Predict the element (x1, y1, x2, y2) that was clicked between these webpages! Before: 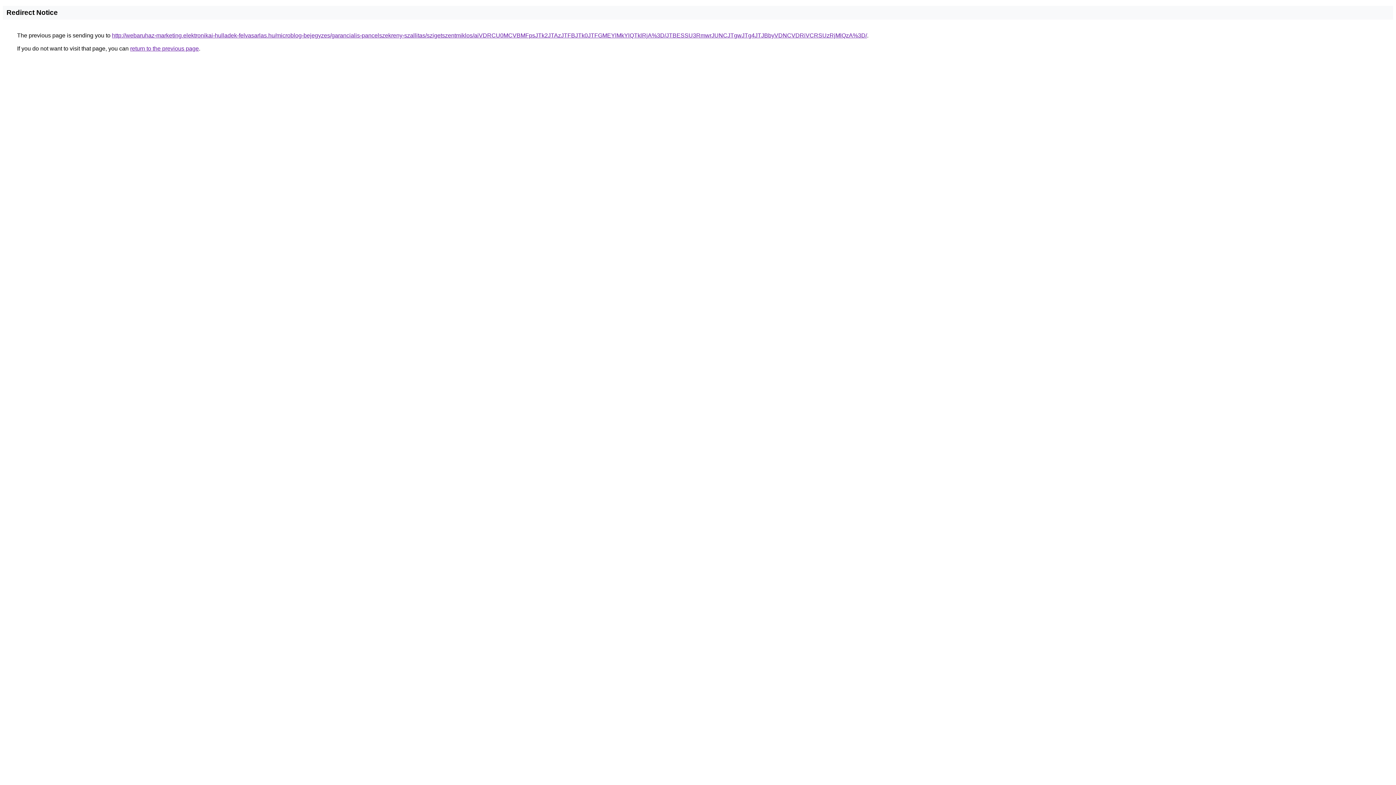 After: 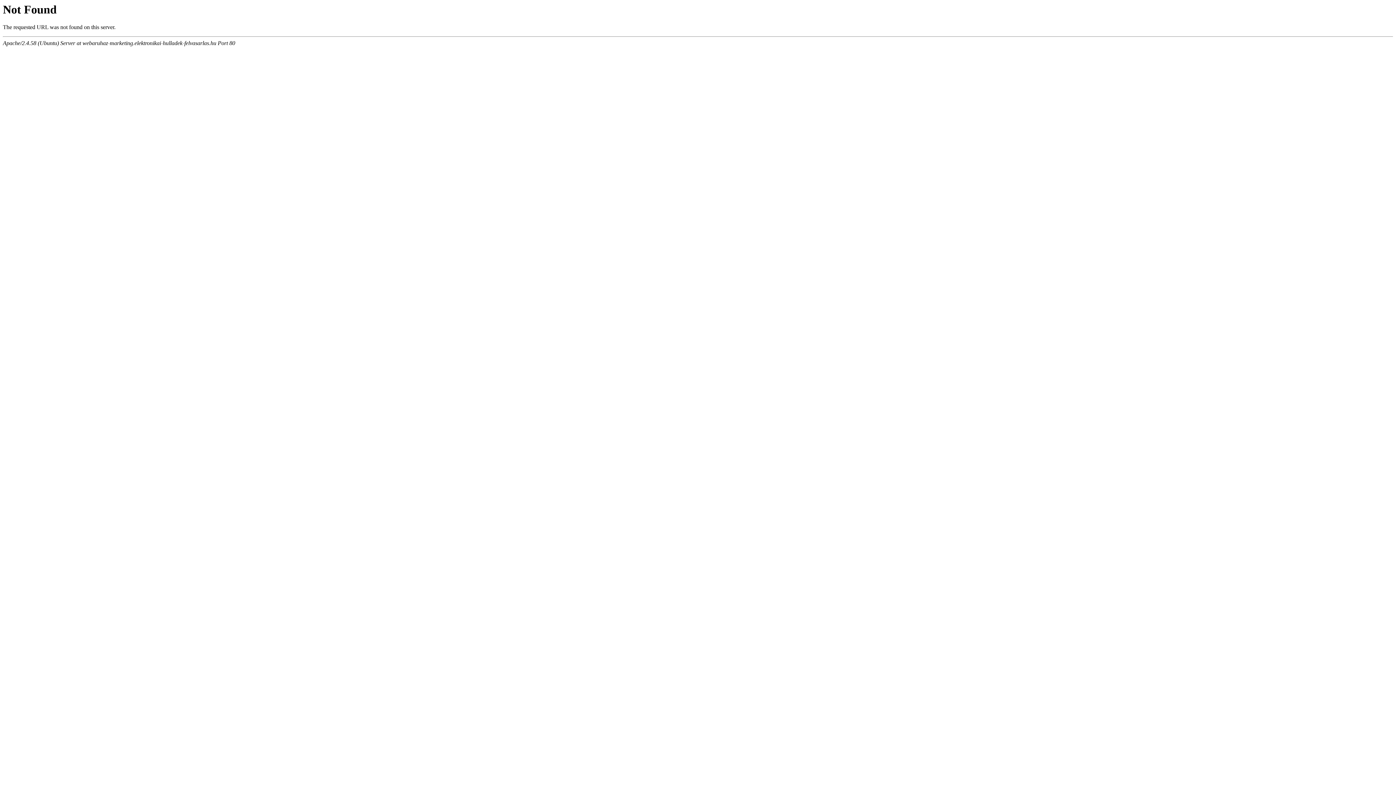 Action: label: http://webaruhaz-marketing.elektronikai-hulladek-felvasarlas.hu/microblog-bejegyzes/garancialis-pancelszekreny-szallitas/szigetszentmiklos/aiVDRCU0MCVBMFpsJTk2JTAzJTFBJTk0JTFGMEYlMkYlQTklRjA%3D/JTBESSU3RmwrJUNCJTgwJTg4JTJBbyVDNCVDRiVCRSUzRjMlQzA%3D/ bbox: (112, 32, 867, 38)